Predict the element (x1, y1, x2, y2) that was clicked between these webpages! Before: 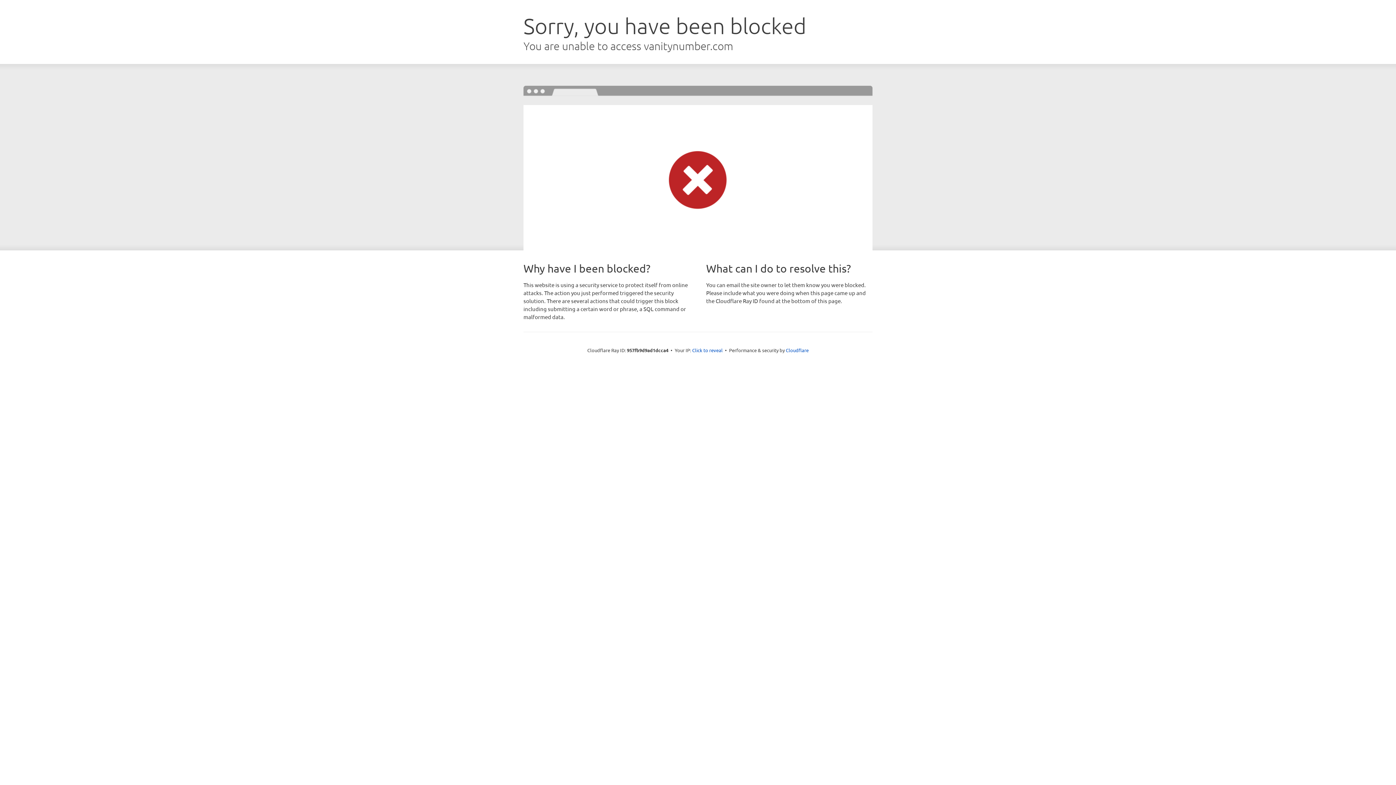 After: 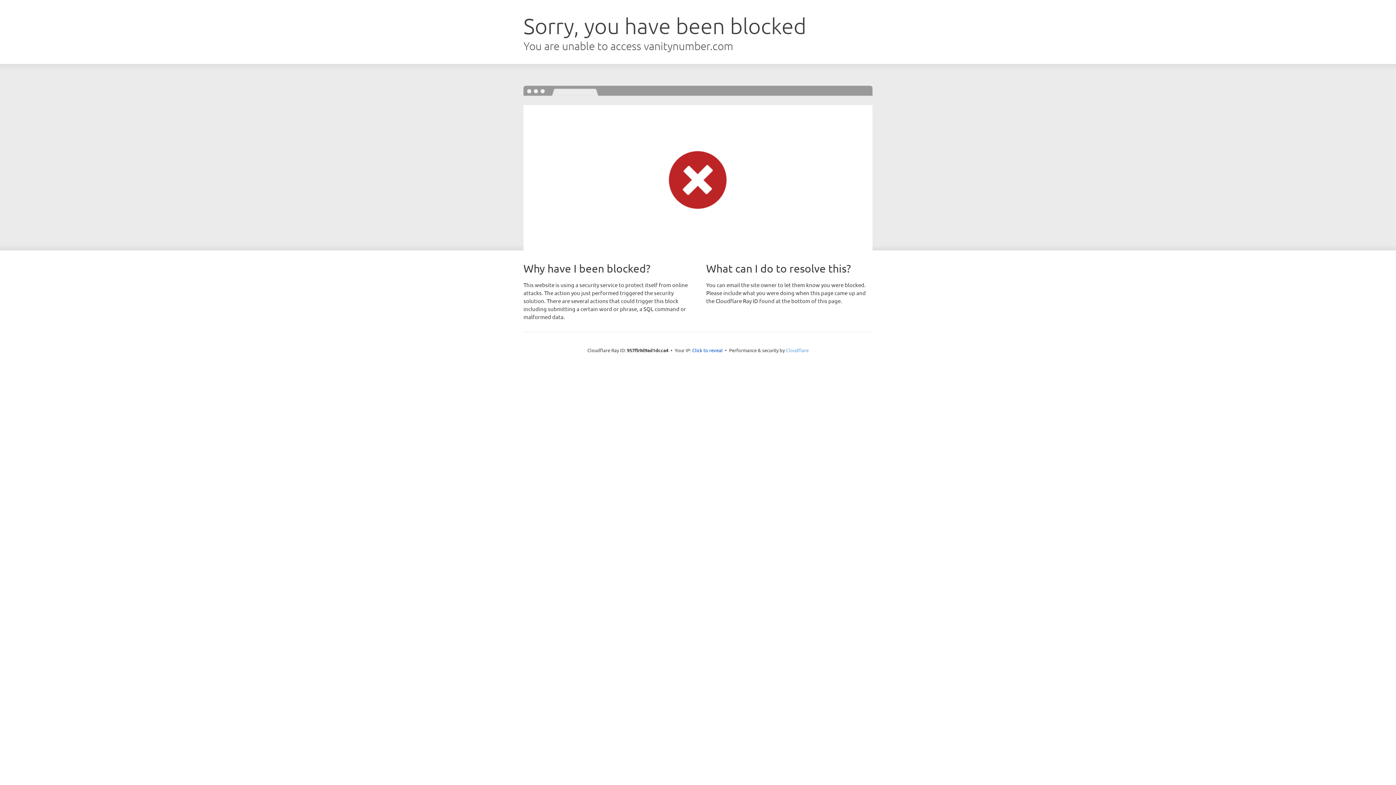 Action: label: Cloudflare bbox: (786, 347, 808, 353)